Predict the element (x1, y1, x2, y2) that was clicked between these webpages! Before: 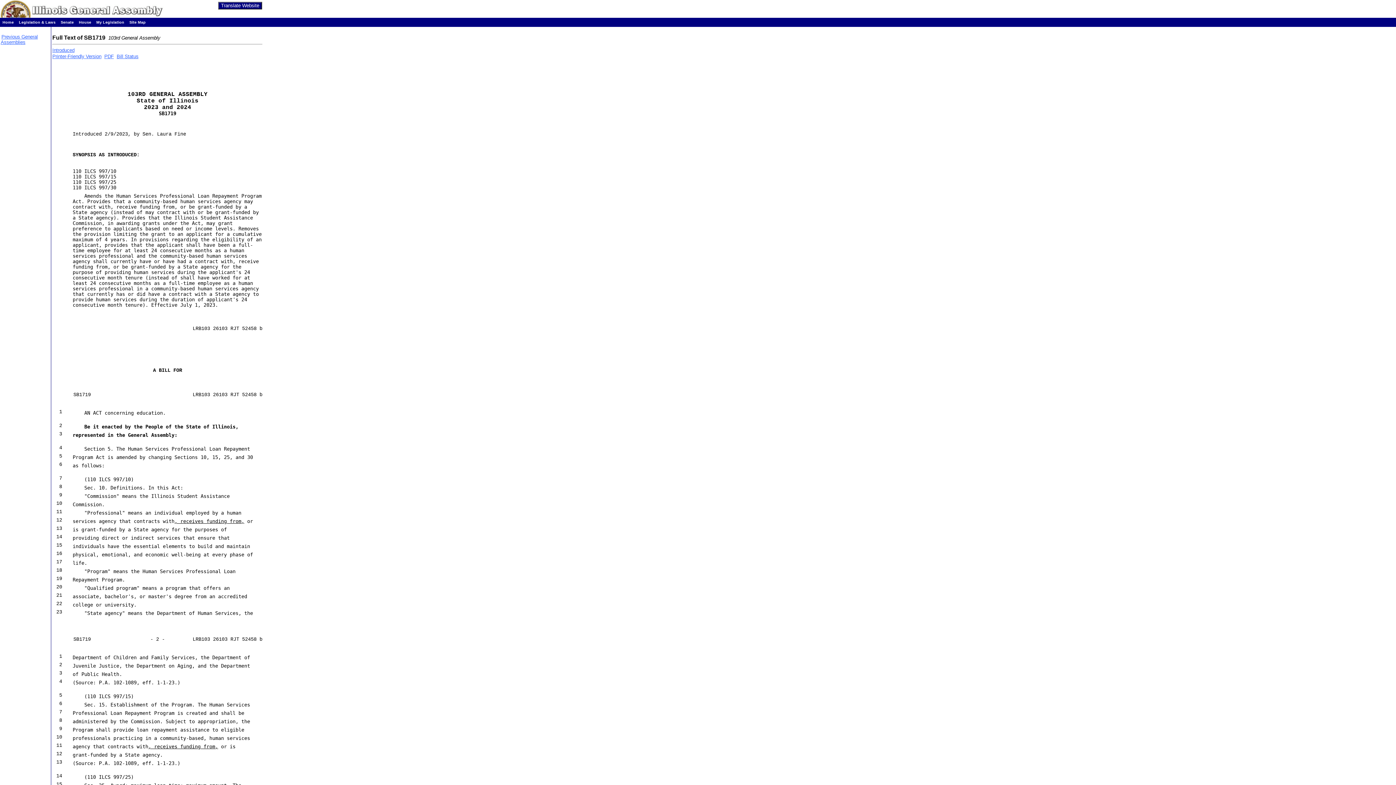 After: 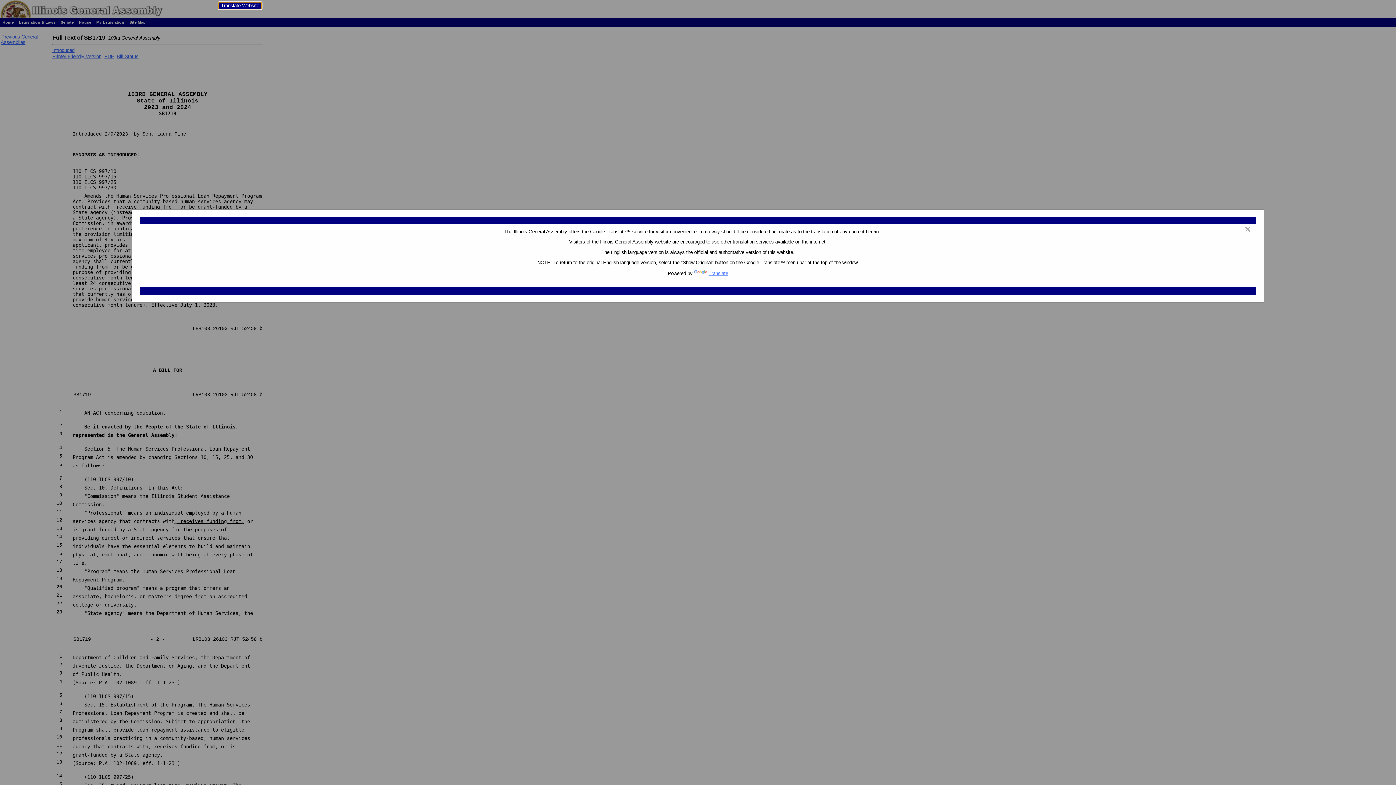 Action: bbox: (218, 1, 262, 9) label: Translate Website